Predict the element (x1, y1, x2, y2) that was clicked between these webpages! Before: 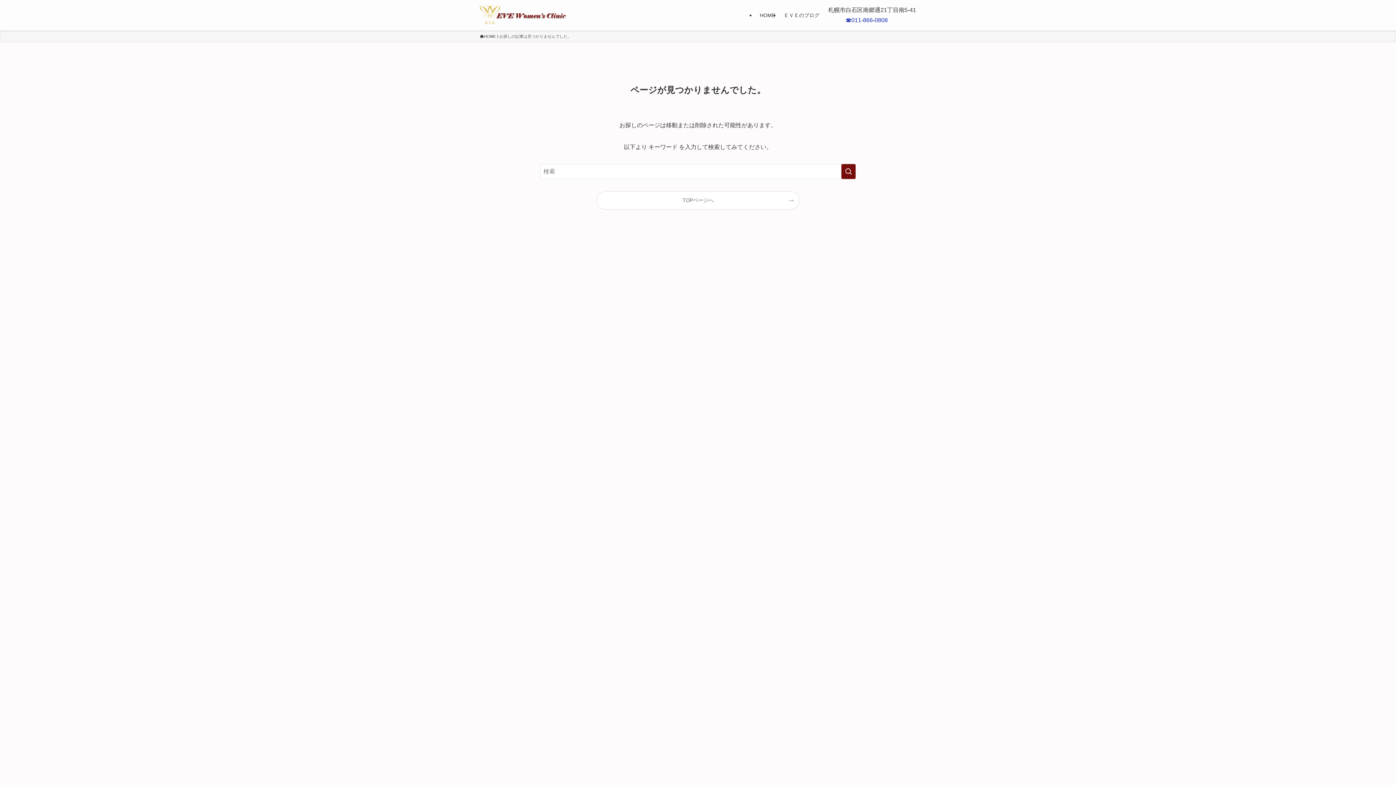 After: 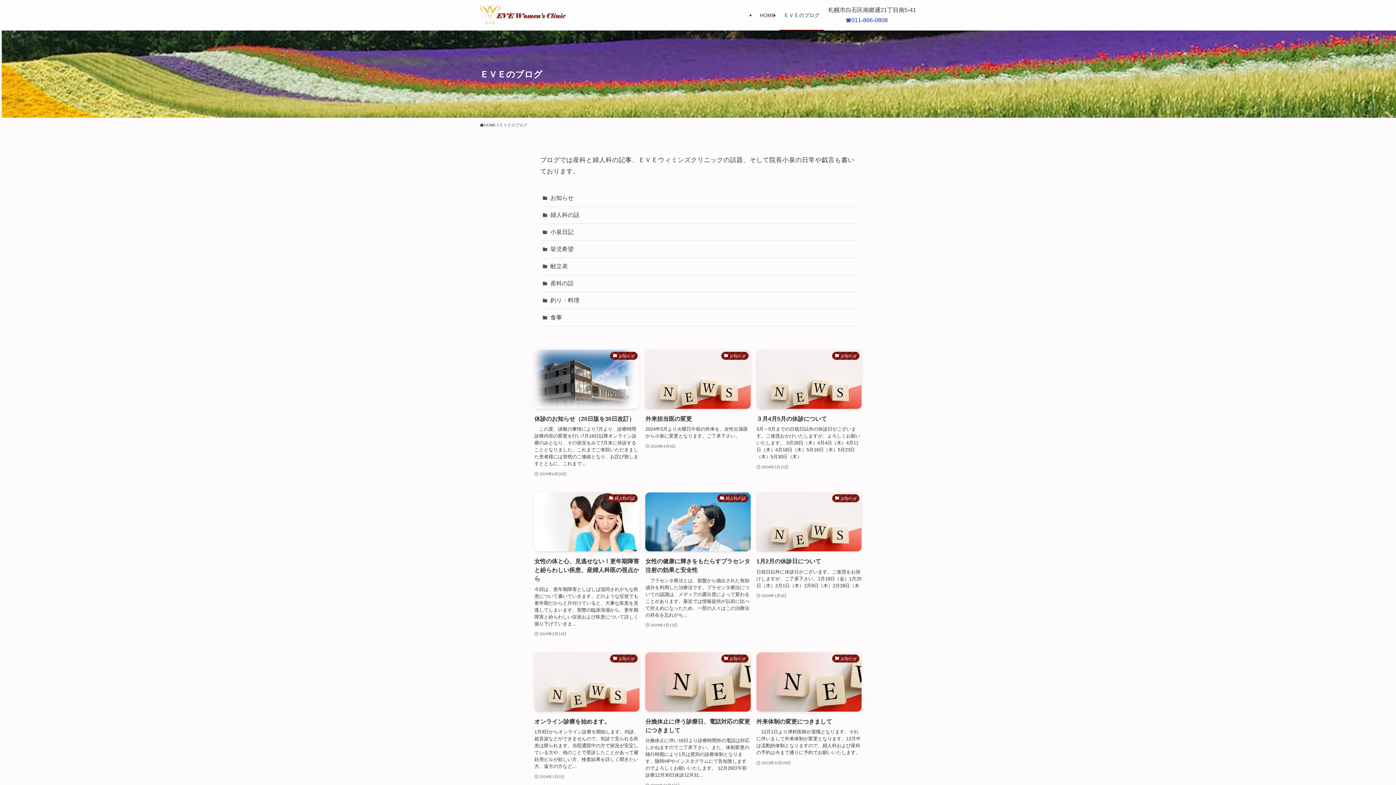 Action: bbox: (779, 0, 824, 30) label: ＥＶＥのブログ